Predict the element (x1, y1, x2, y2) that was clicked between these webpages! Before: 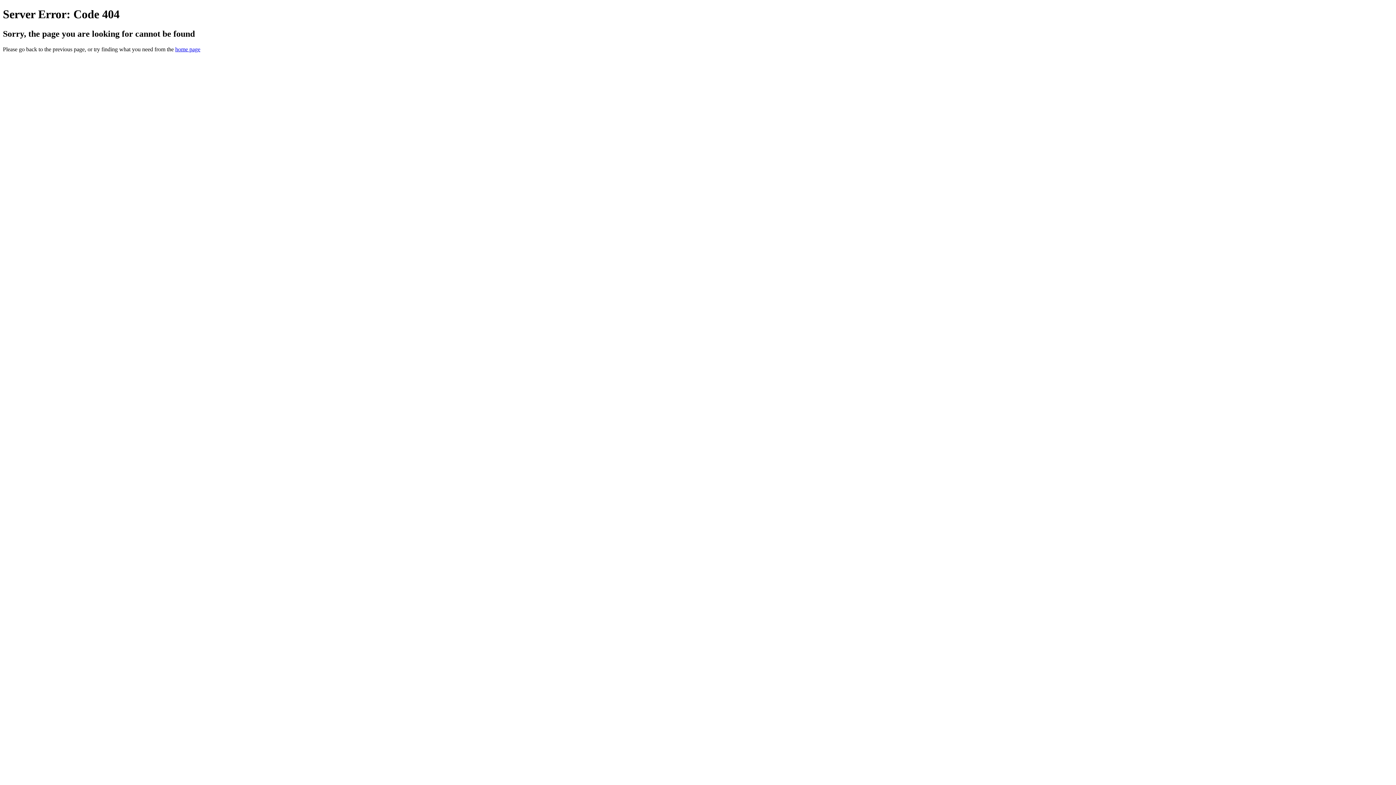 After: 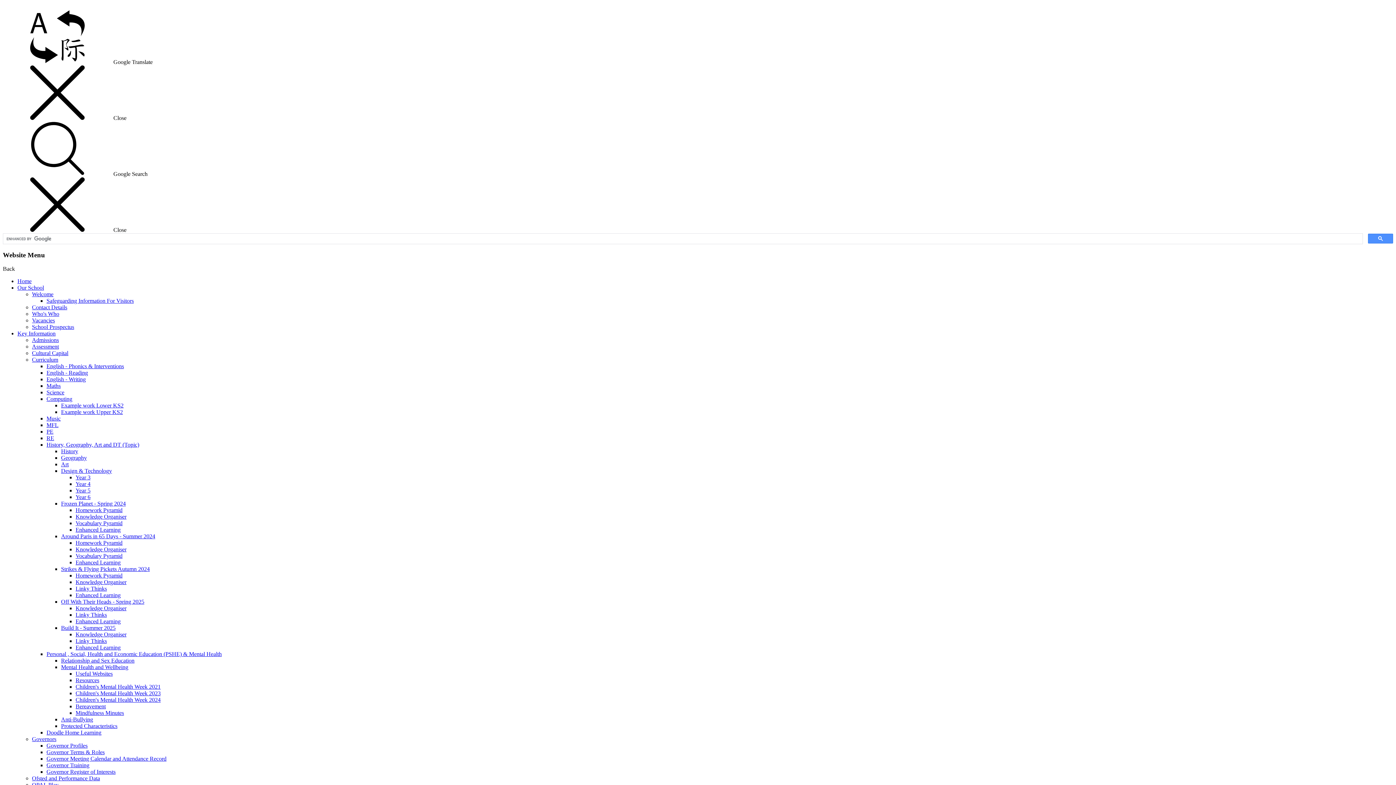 Action: label: home page bbox: (175, 46, 200, 52)